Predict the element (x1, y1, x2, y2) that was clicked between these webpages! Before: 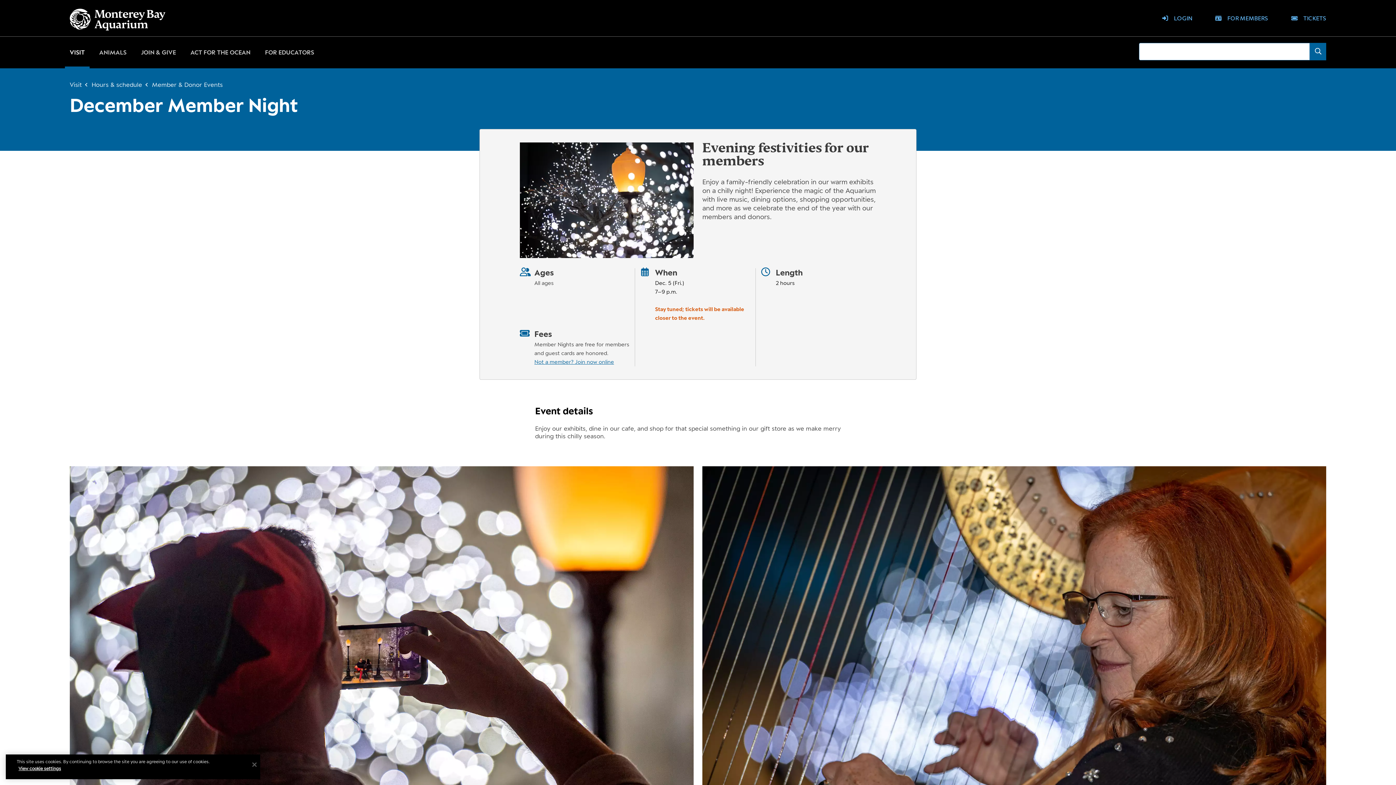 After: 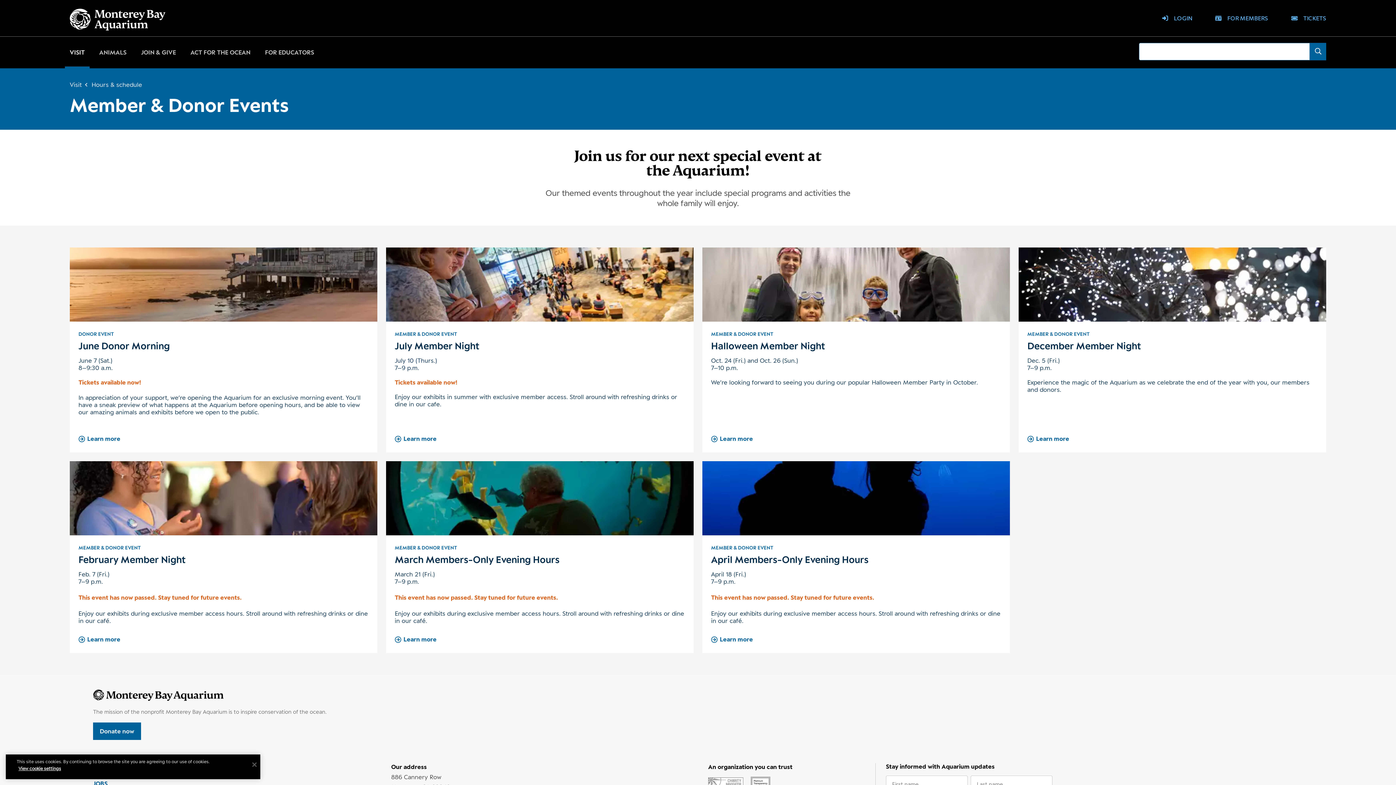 Action: label: Member & Donor Events bbox: (152, 81, 222, 88)